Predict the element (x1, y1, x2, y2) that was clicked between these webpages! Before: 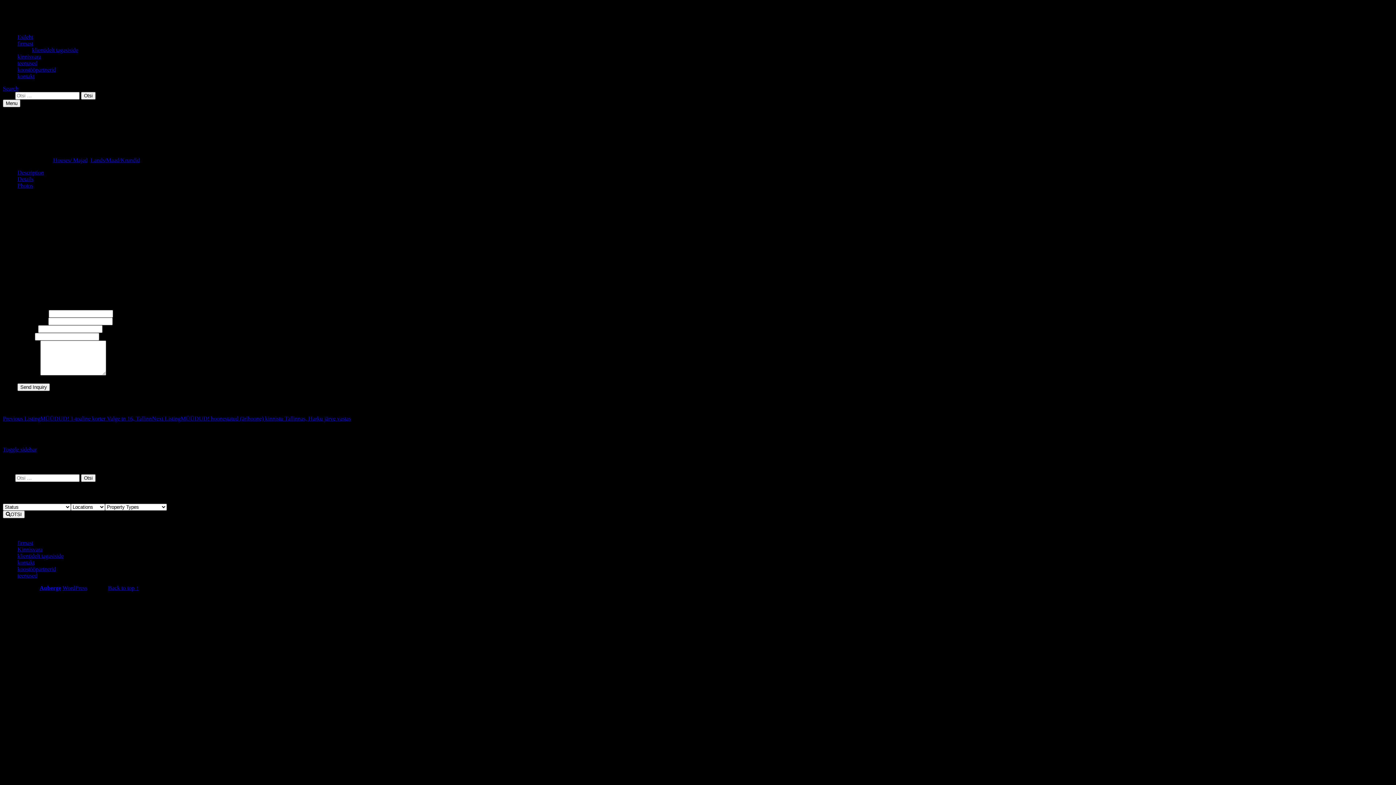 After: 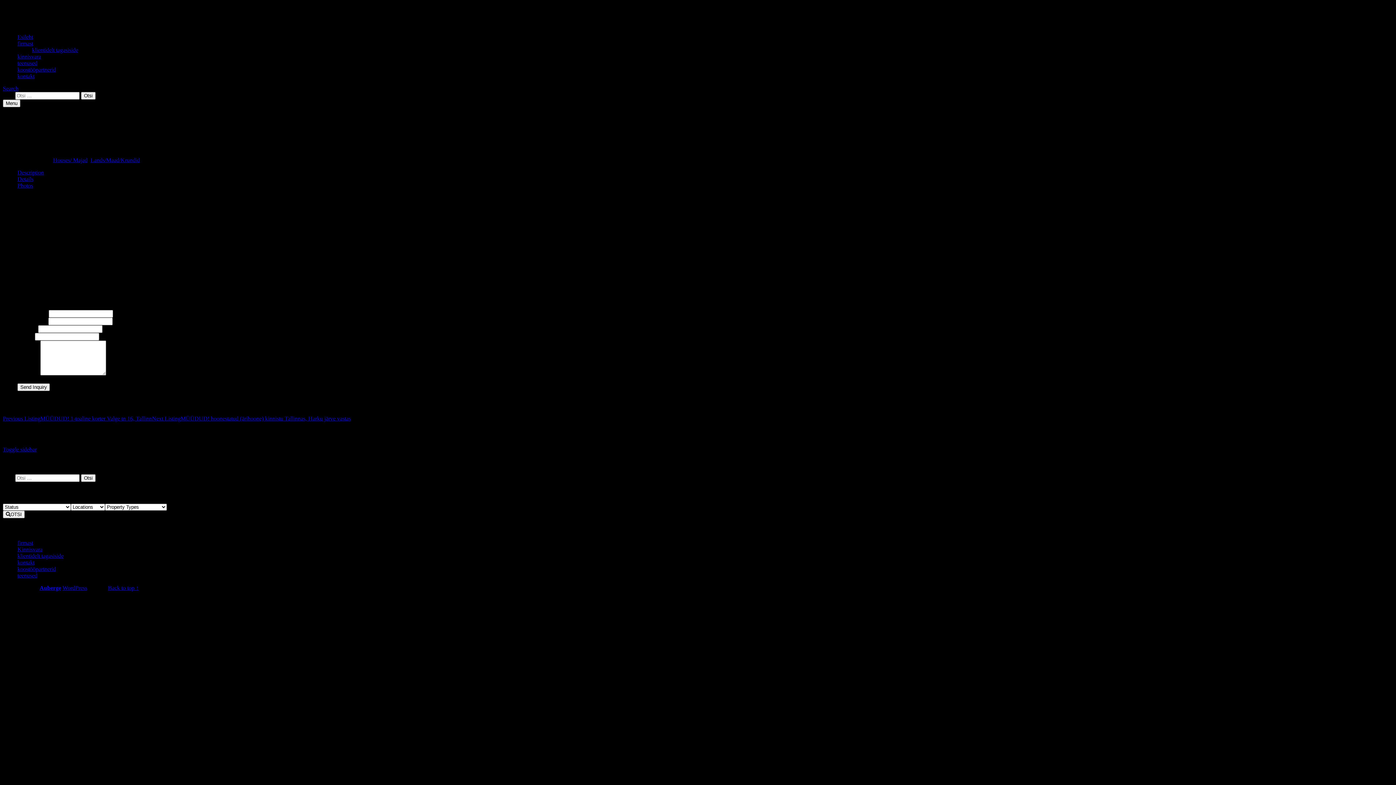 Action: label: Photos bbox: (17, 182, 33, 188)